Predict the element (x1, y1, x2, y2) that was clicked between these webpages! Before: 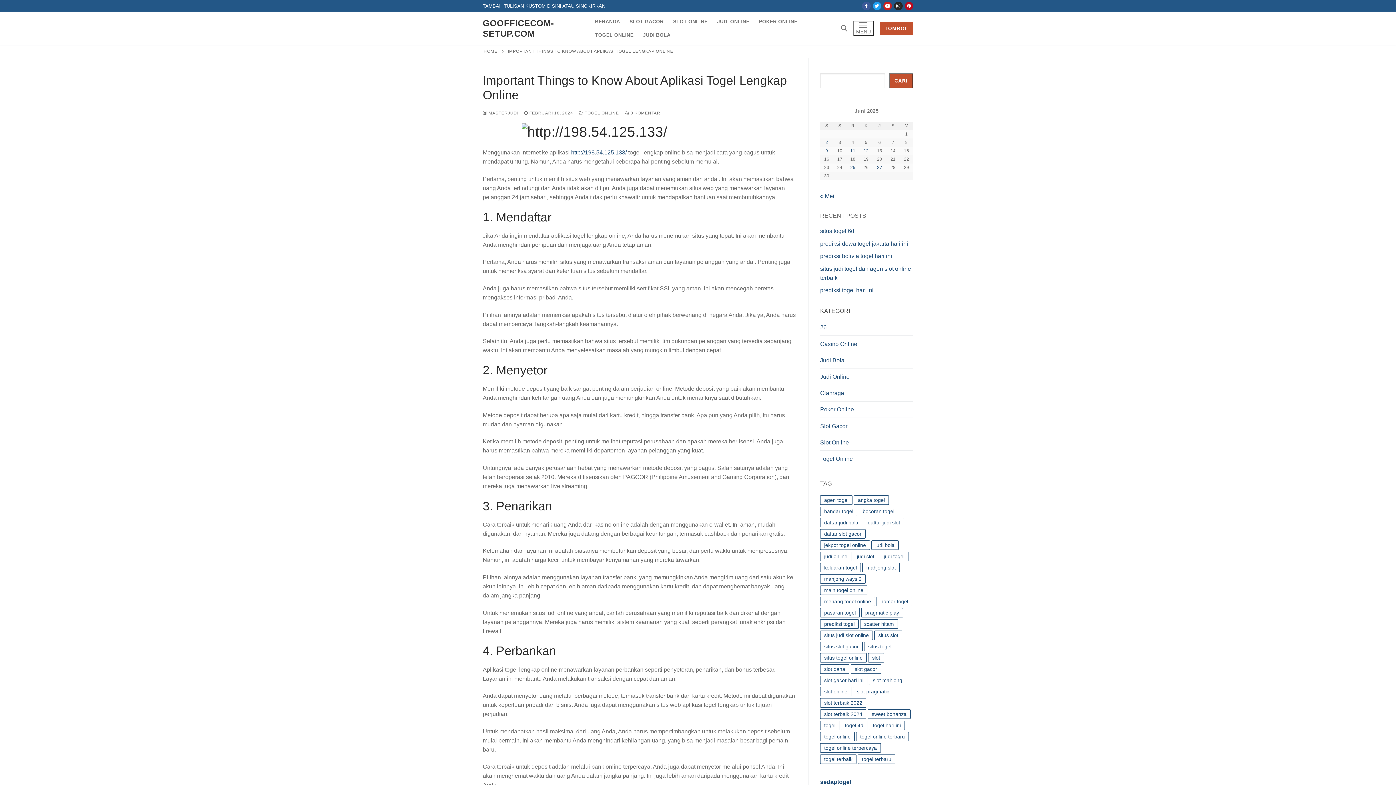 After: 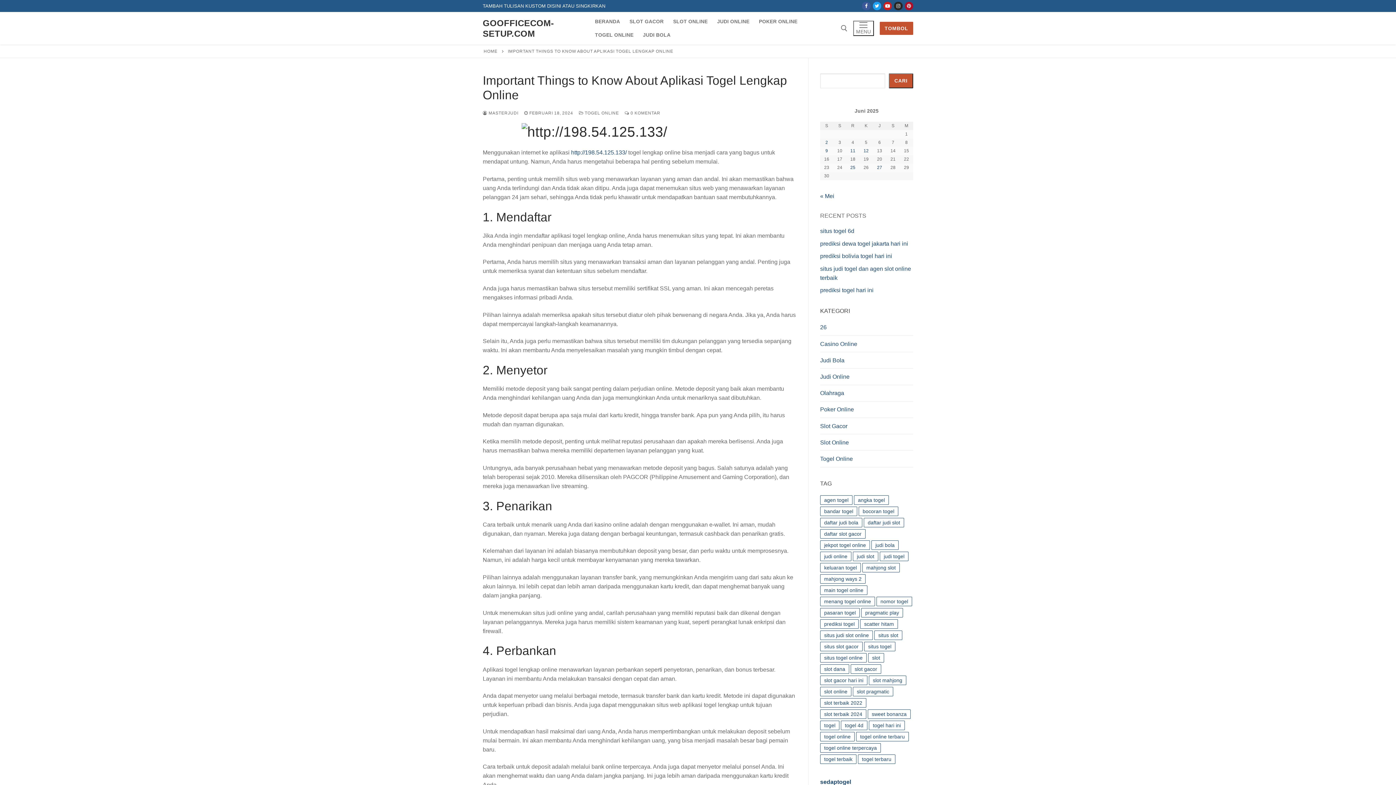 Action: label: Pinterest bbox: (904, 1, 913, 10)